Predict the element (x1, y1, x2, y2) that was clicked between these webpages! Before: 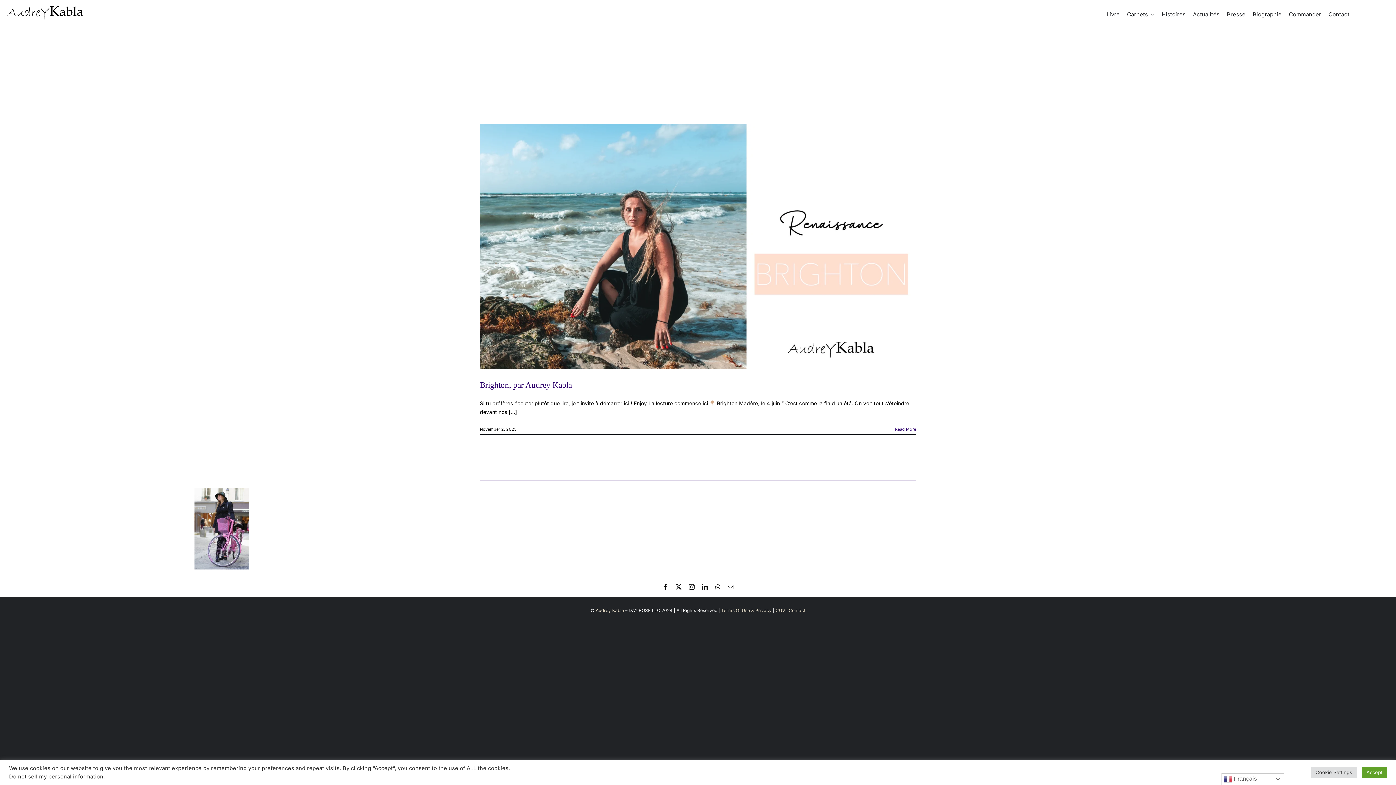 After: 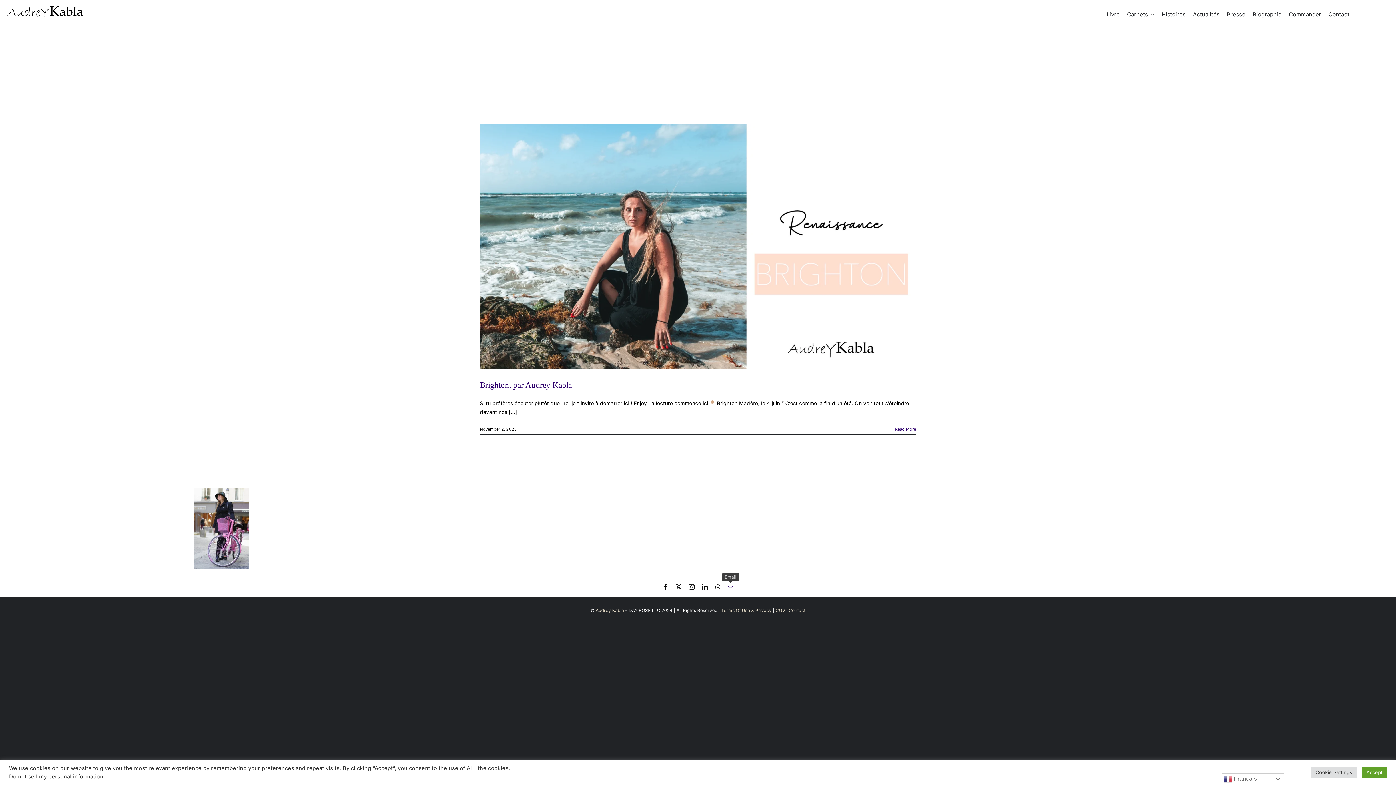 Action: label: mail bbox: (727, 584, 733, 590)